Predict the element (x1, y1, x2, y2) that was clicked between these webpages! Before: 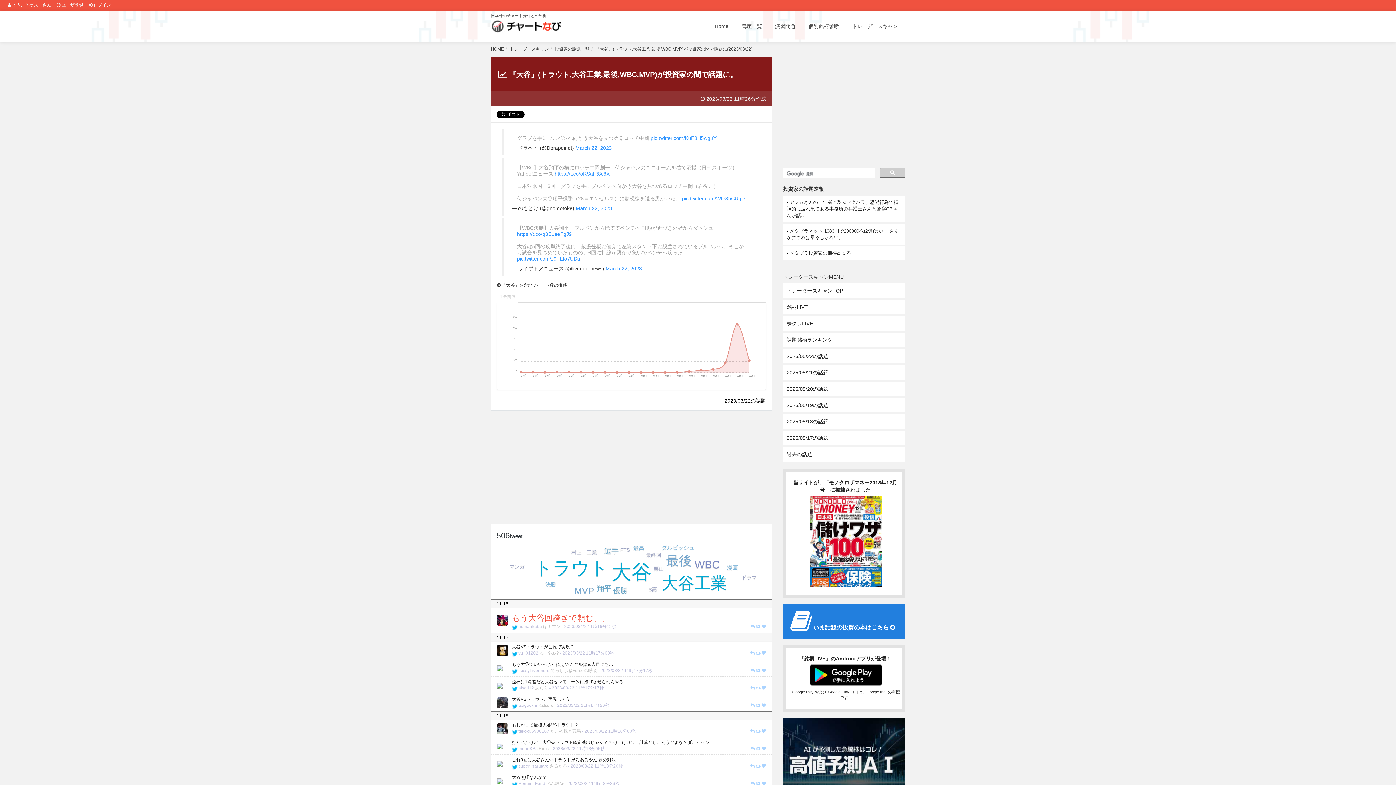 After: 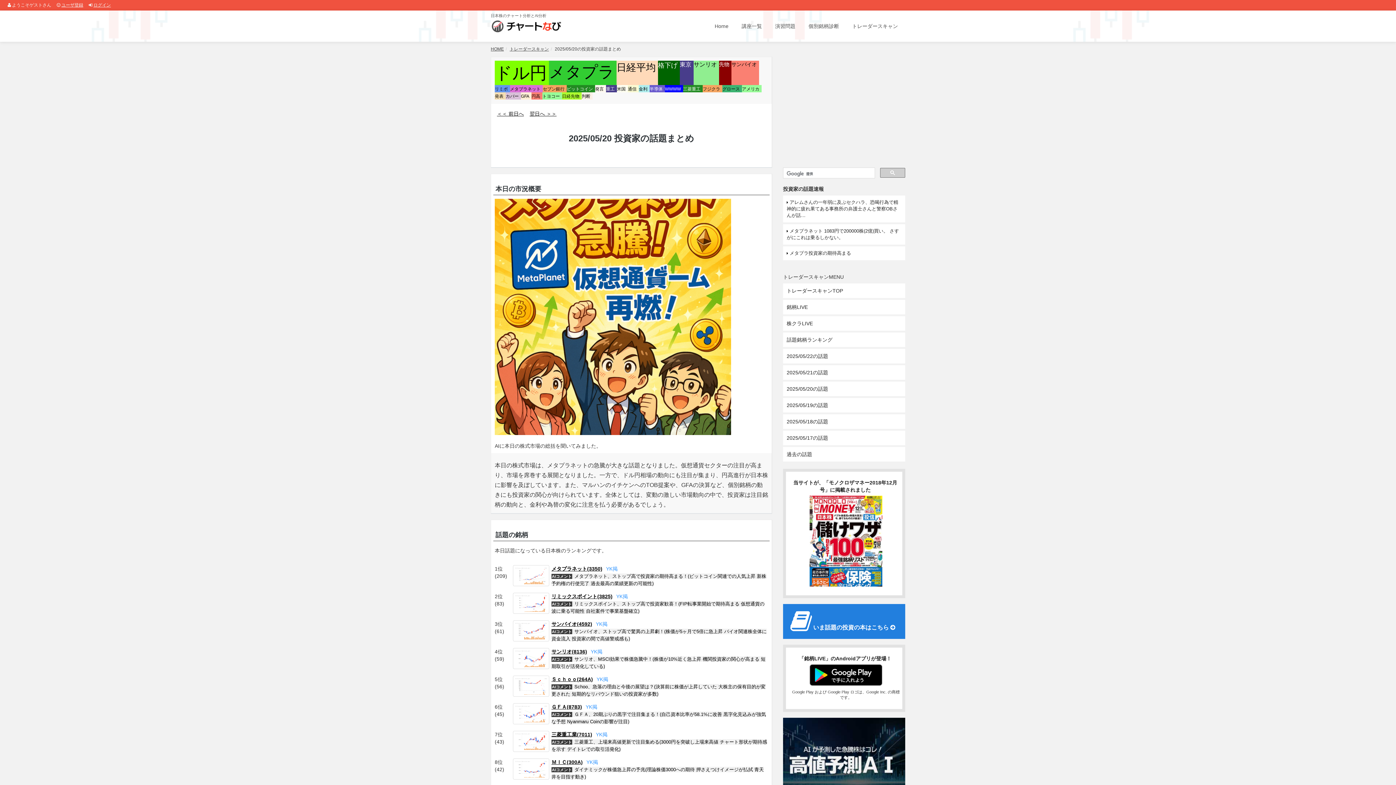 Action: bbox: (783, 381, 905, 396) label: 2025/05/20の話題